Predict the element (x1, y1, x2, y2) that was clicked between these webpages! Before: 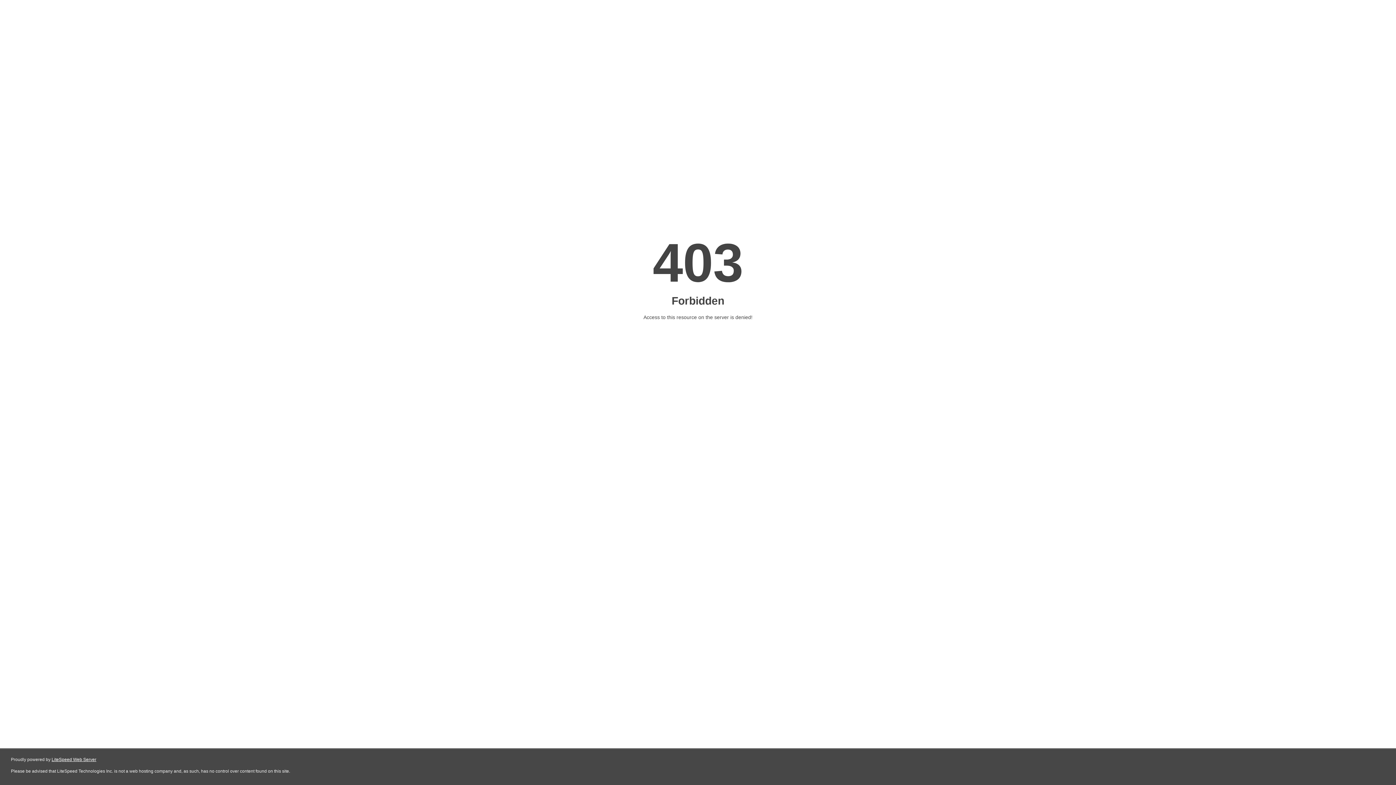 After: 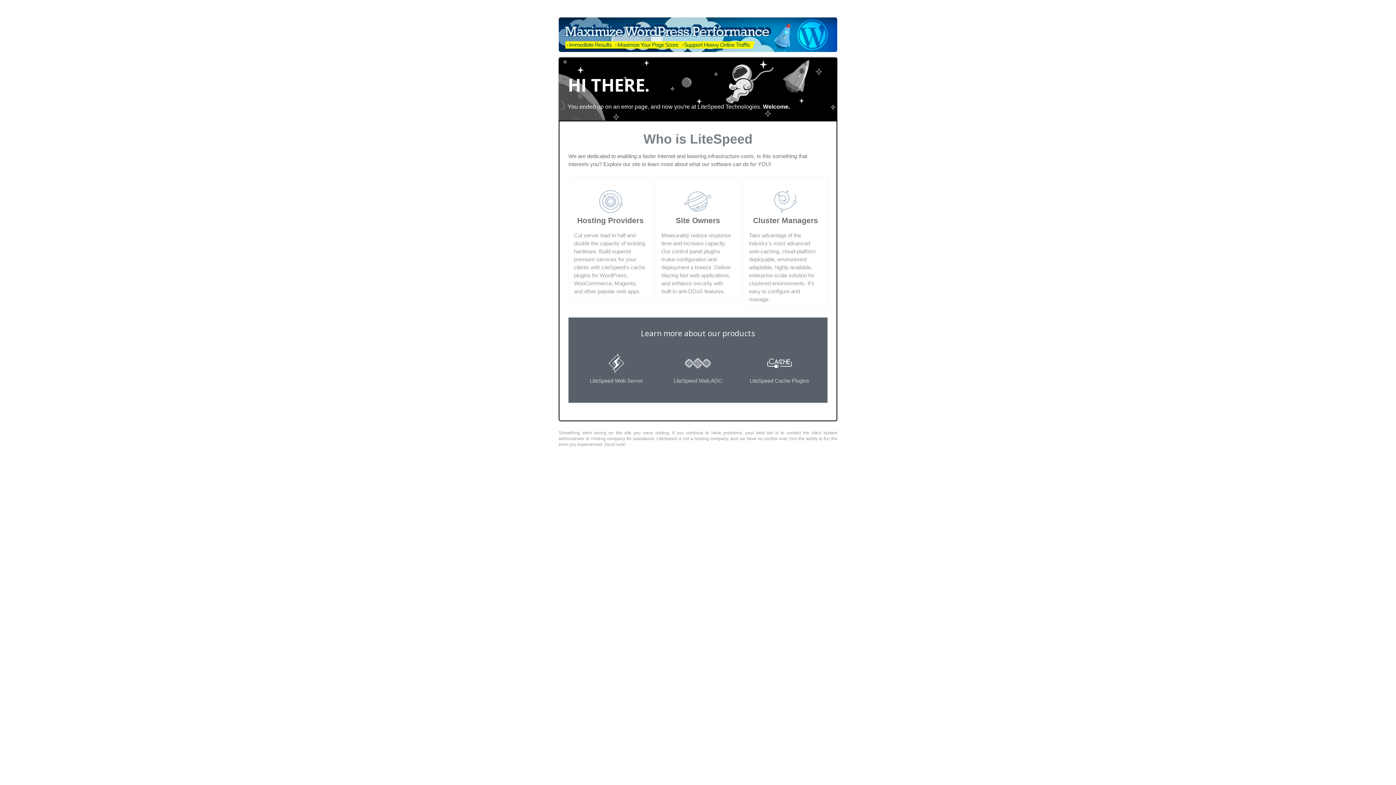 Action: bbox: (51, 757, 96, 762) label: LiteSpeed Web Server